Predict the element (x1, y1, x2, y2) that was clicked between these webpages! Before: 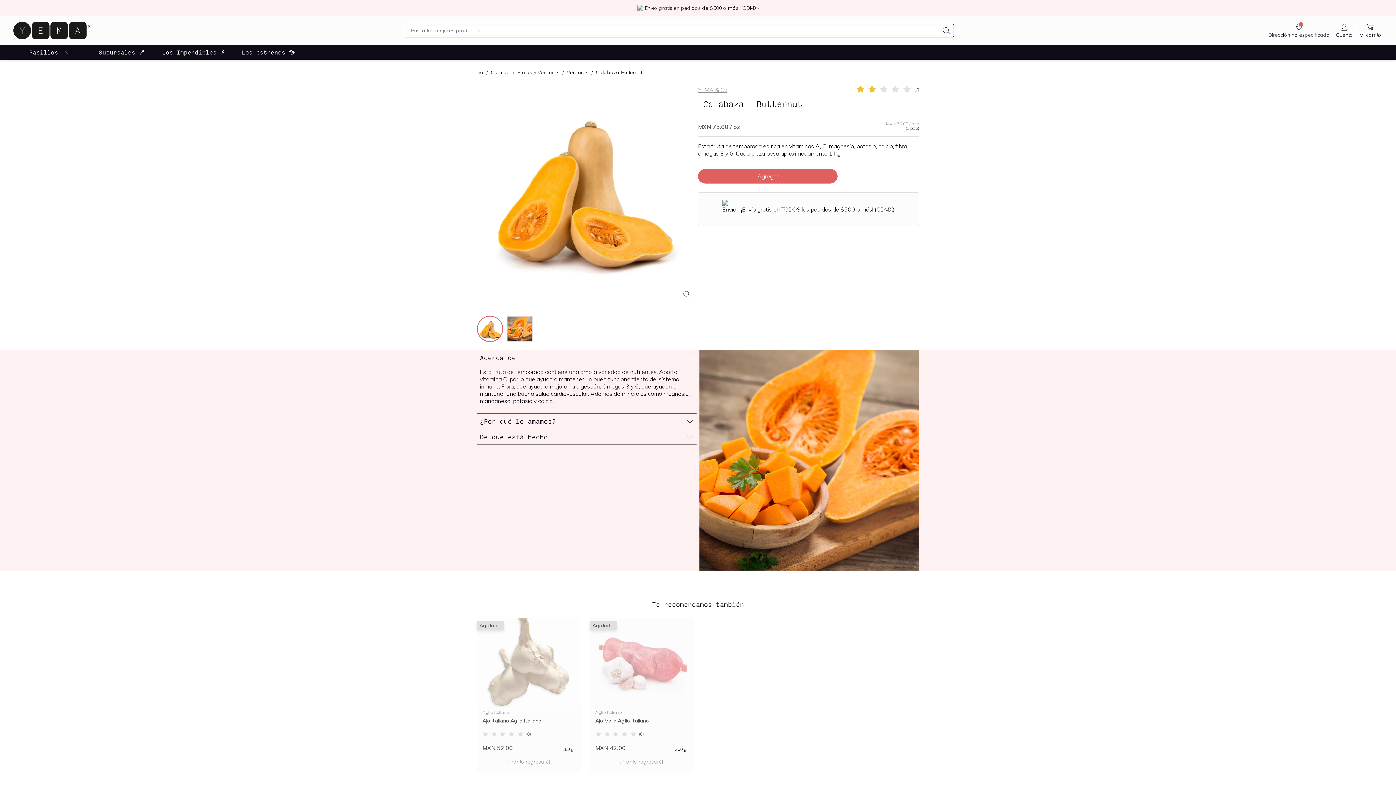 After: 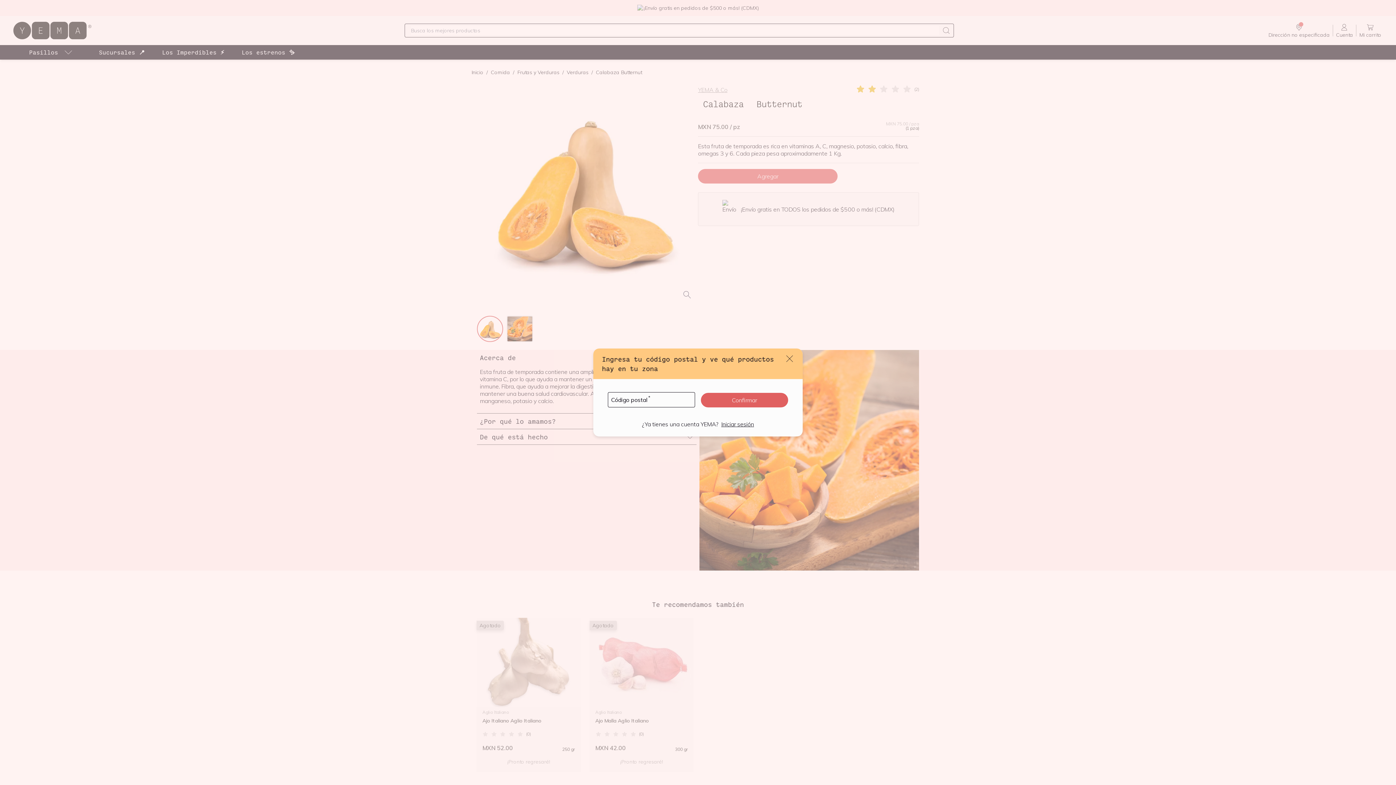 Action: label: Cargando... bbox: (698, 169, 837, 183)